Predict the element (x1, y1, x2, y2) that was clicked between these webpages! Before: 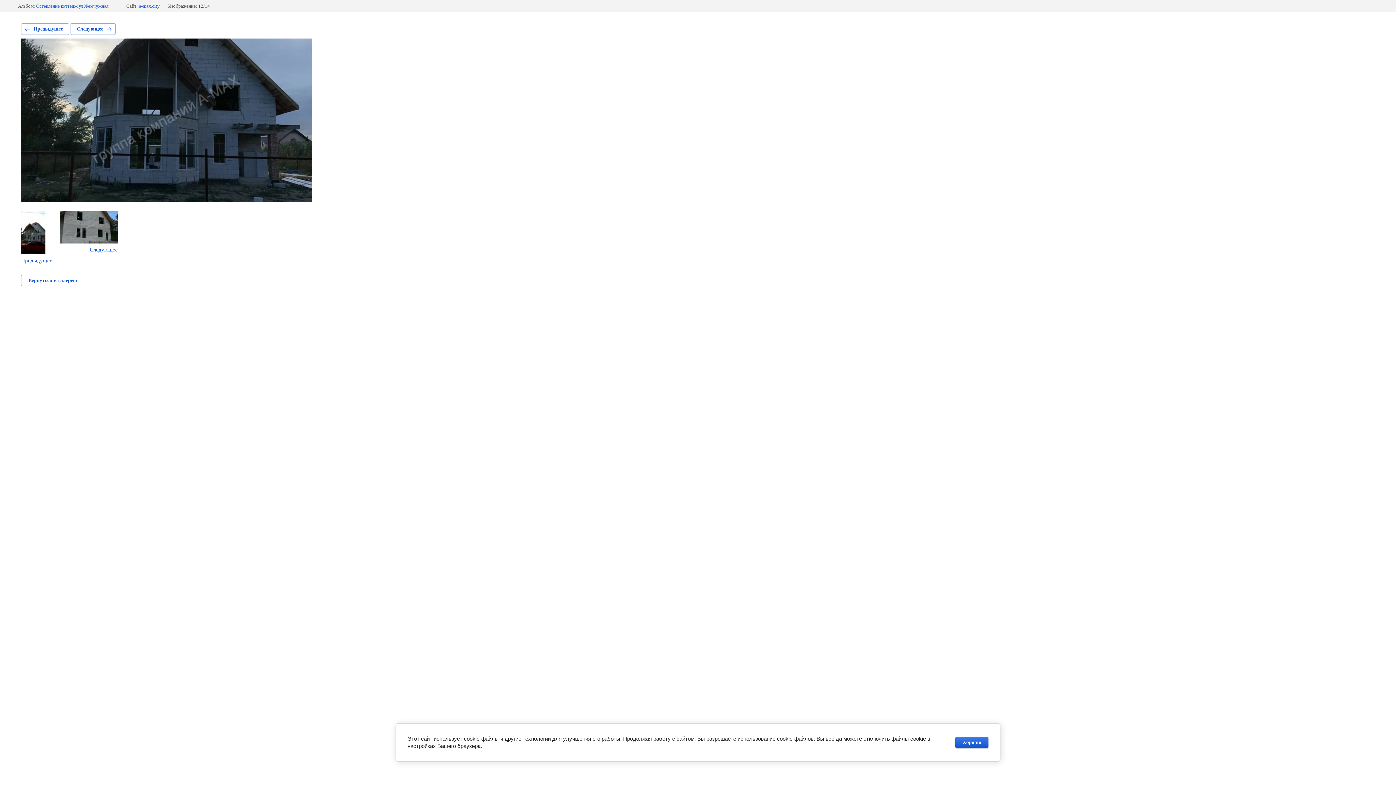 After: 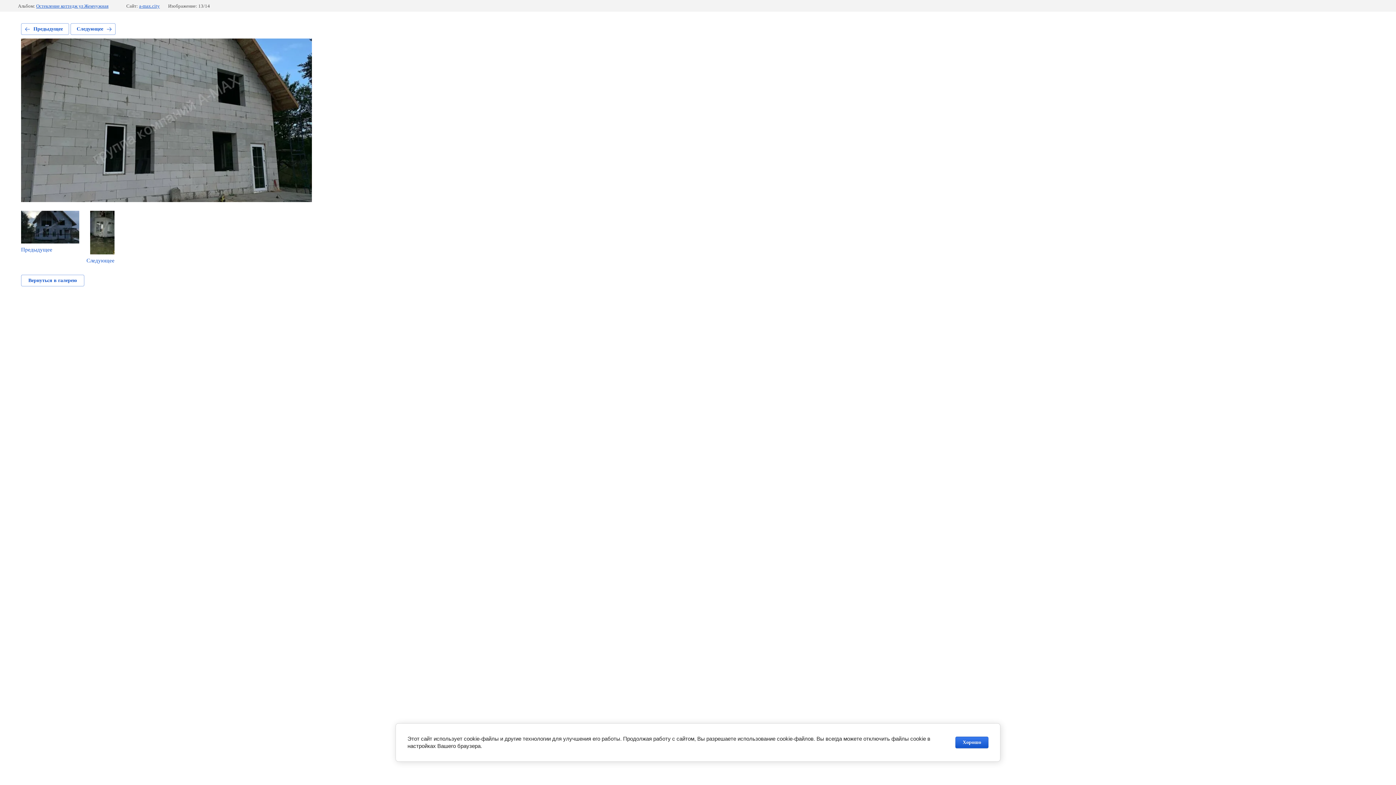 Action: bbox: (70, 23, 115, 34) label: Следующее